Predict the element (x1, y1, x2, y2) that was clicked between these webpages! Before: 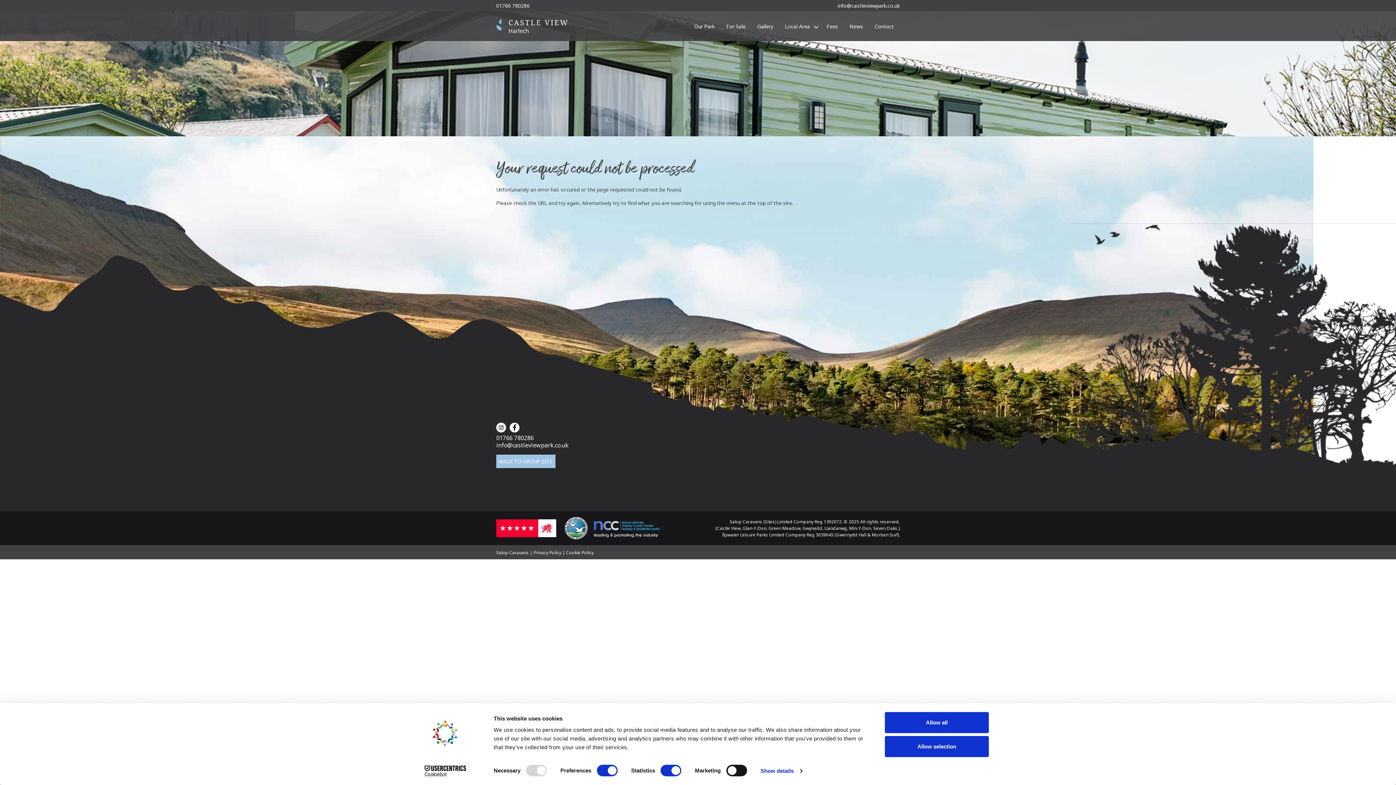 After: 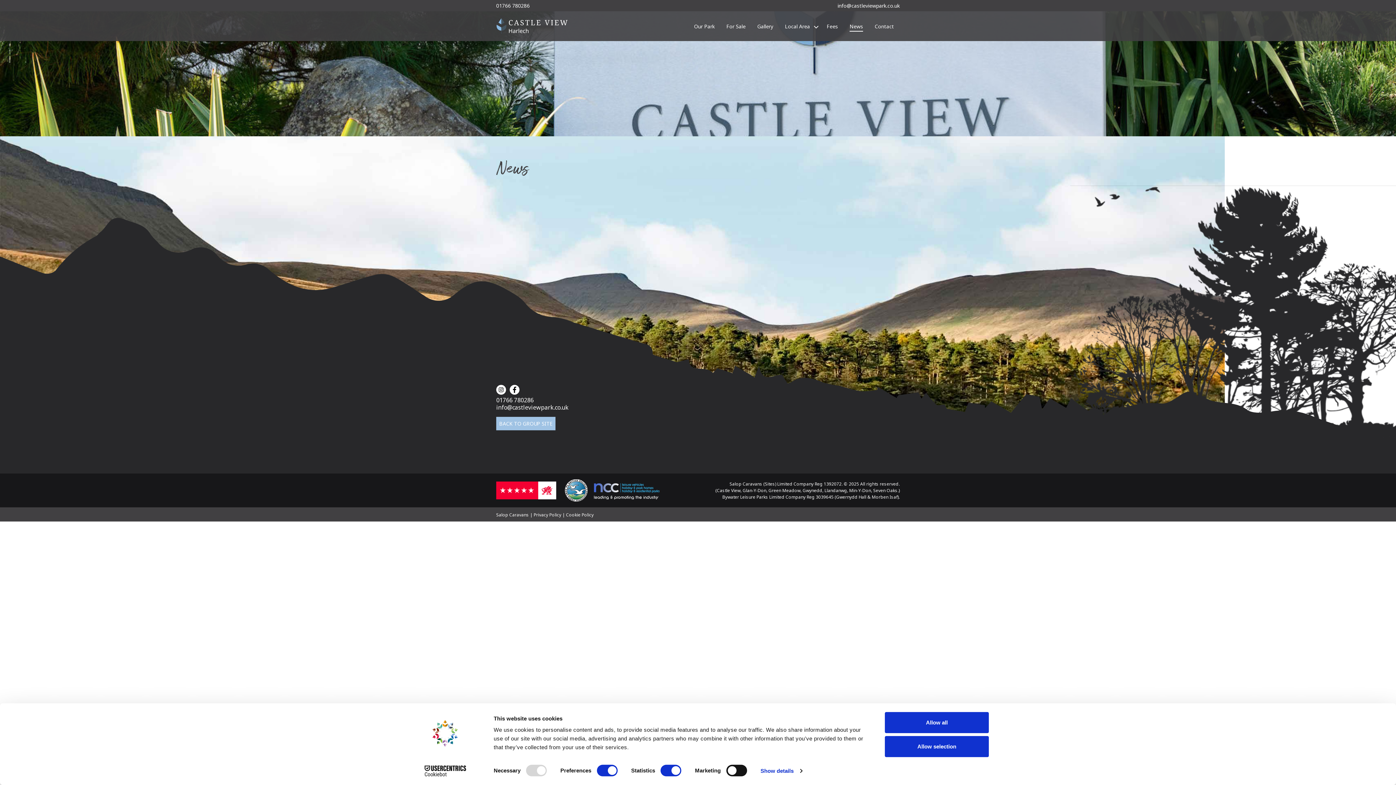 Action: bbox: (849, 22, 863, 30) label: News